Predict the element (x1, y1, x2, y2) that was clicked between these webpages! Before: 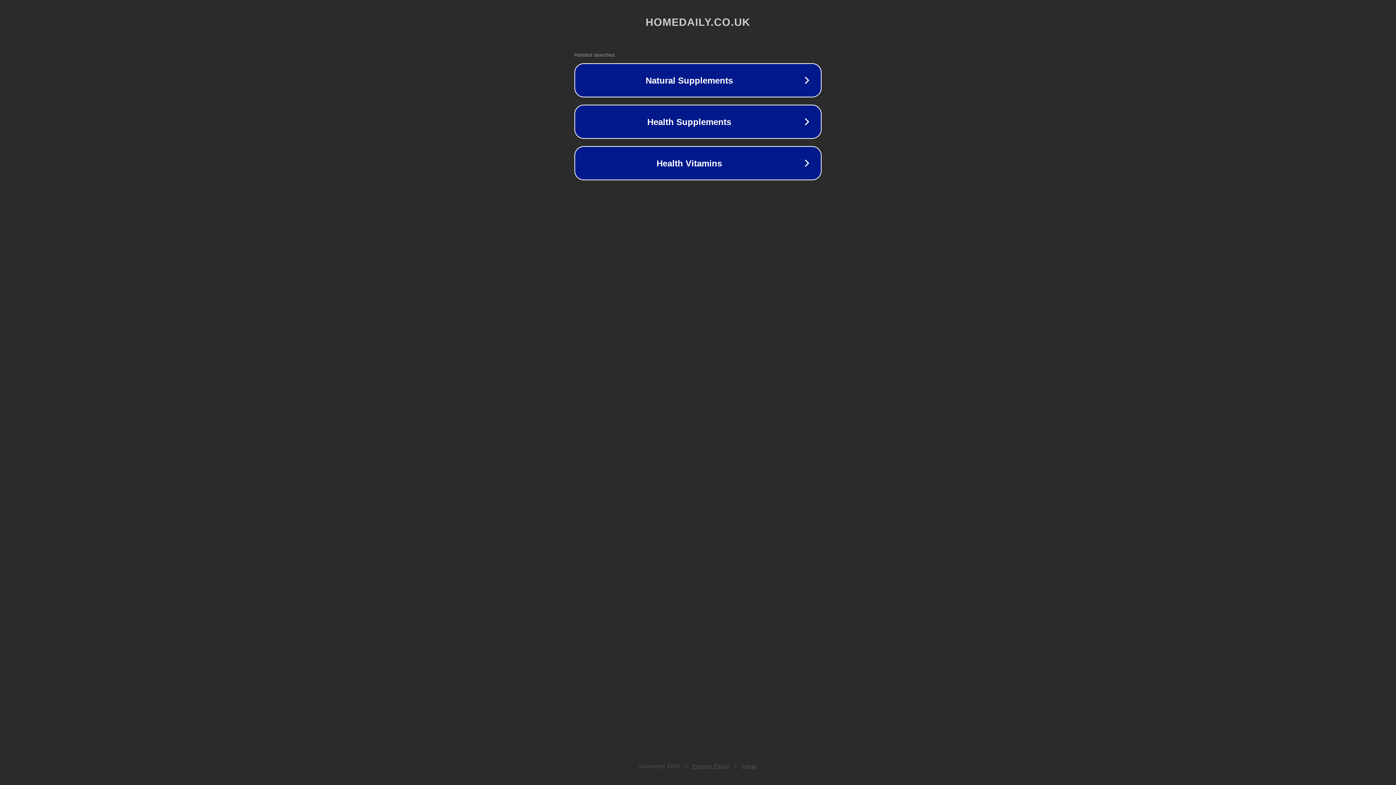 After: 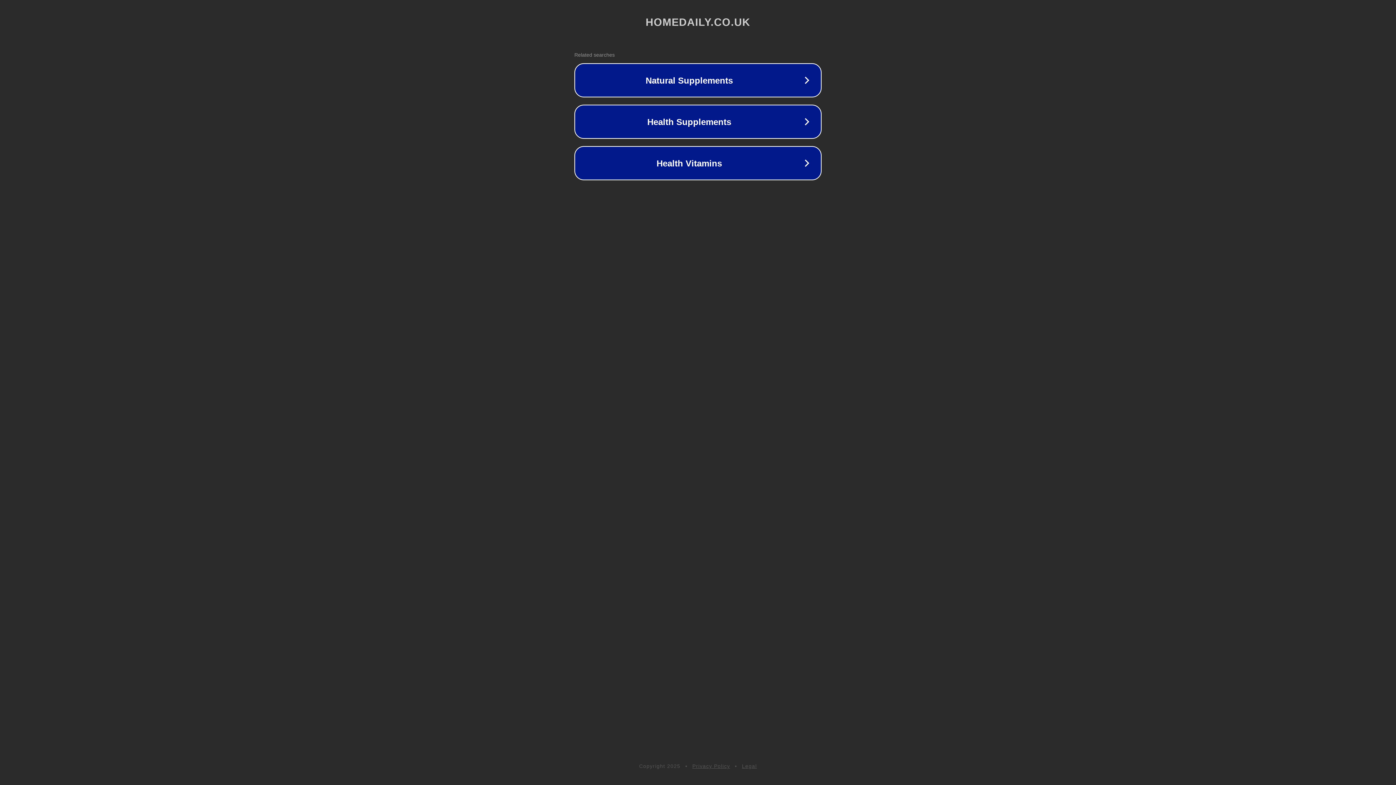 Action: label: Privacy Policy bbox: (692, 763, 730, 769)